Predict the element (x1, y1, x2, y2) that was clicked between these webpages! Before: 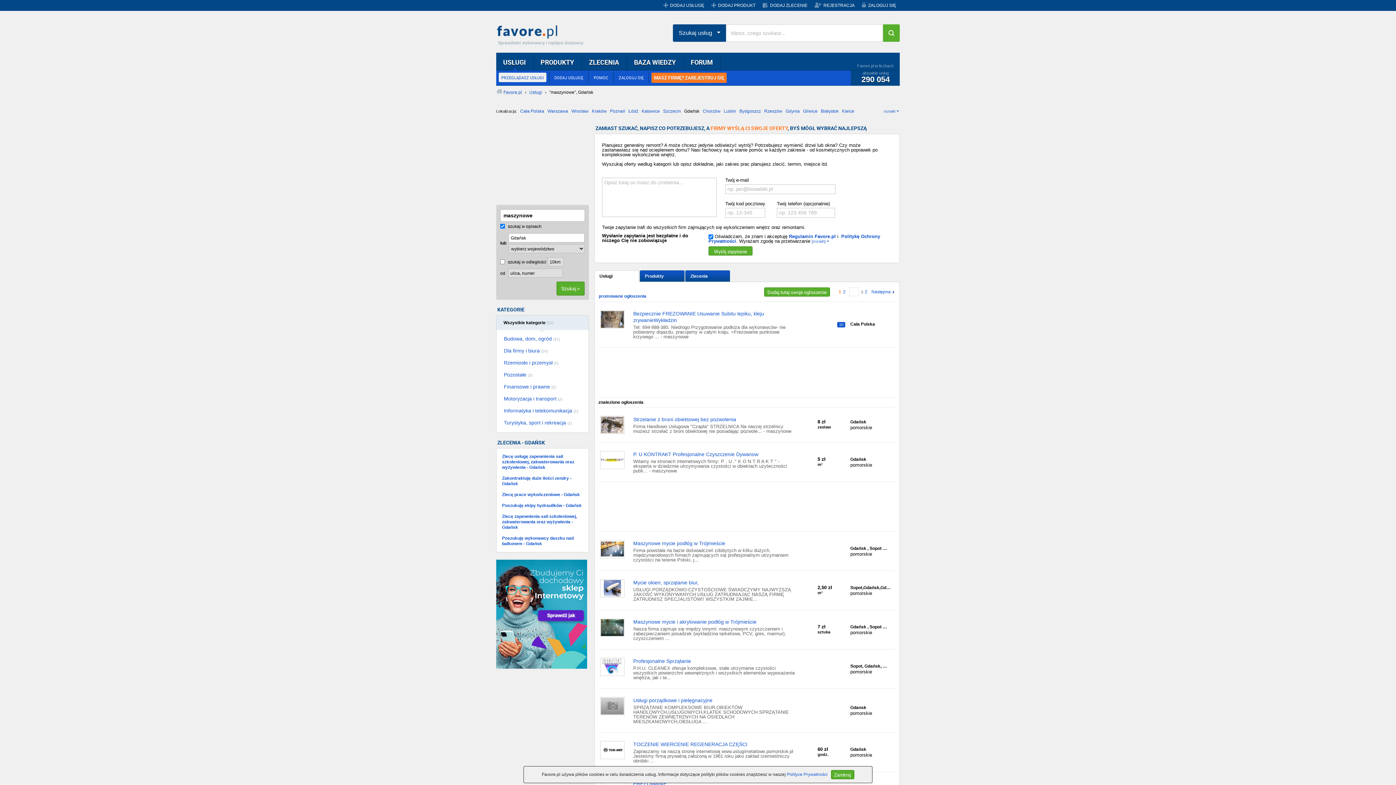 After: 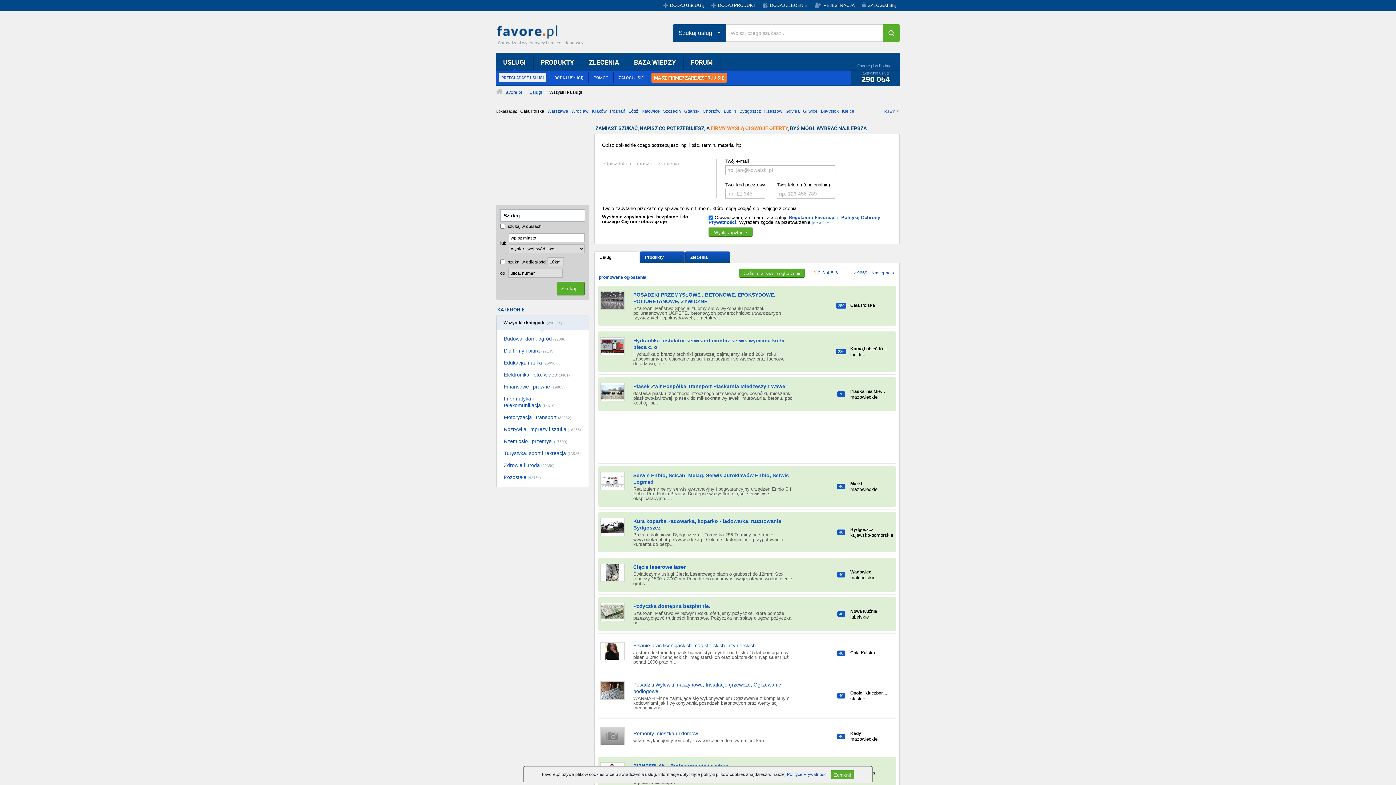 Action: bbox: (498, 72, 546, 82) label: PRZEGLĄDASZ USŁUGI